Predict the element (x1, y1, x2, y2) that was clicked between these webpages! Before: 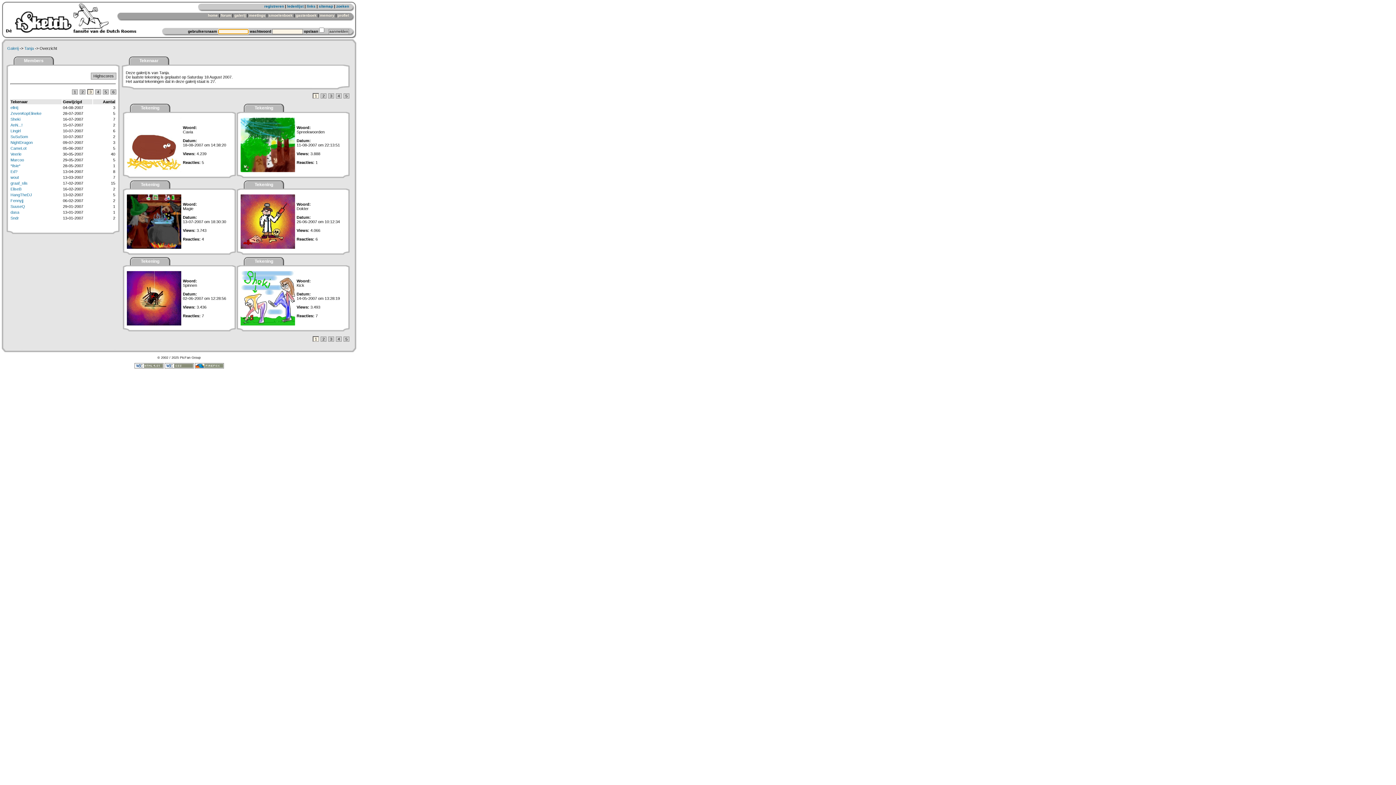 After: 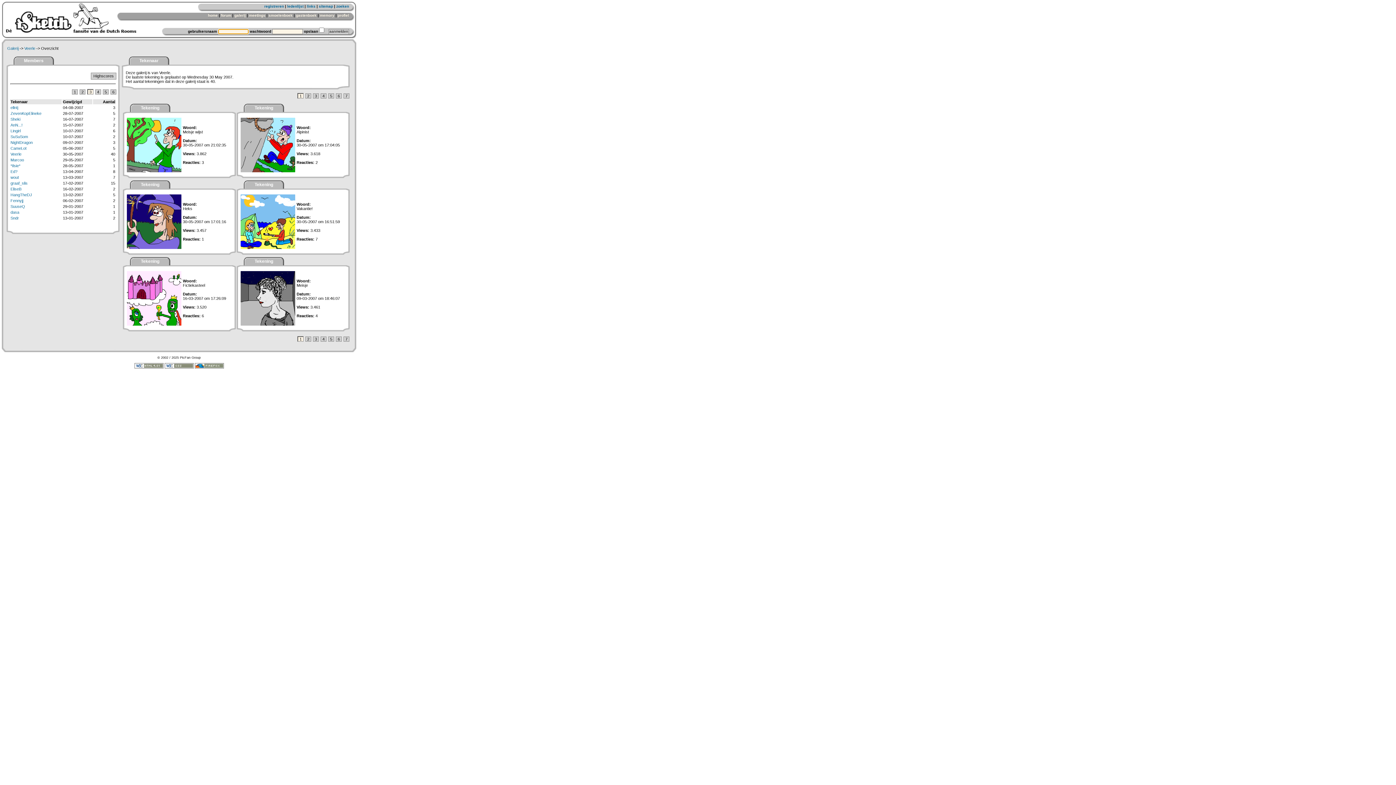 Action: bbox: (10, 152, 21, 156) label: Veerle